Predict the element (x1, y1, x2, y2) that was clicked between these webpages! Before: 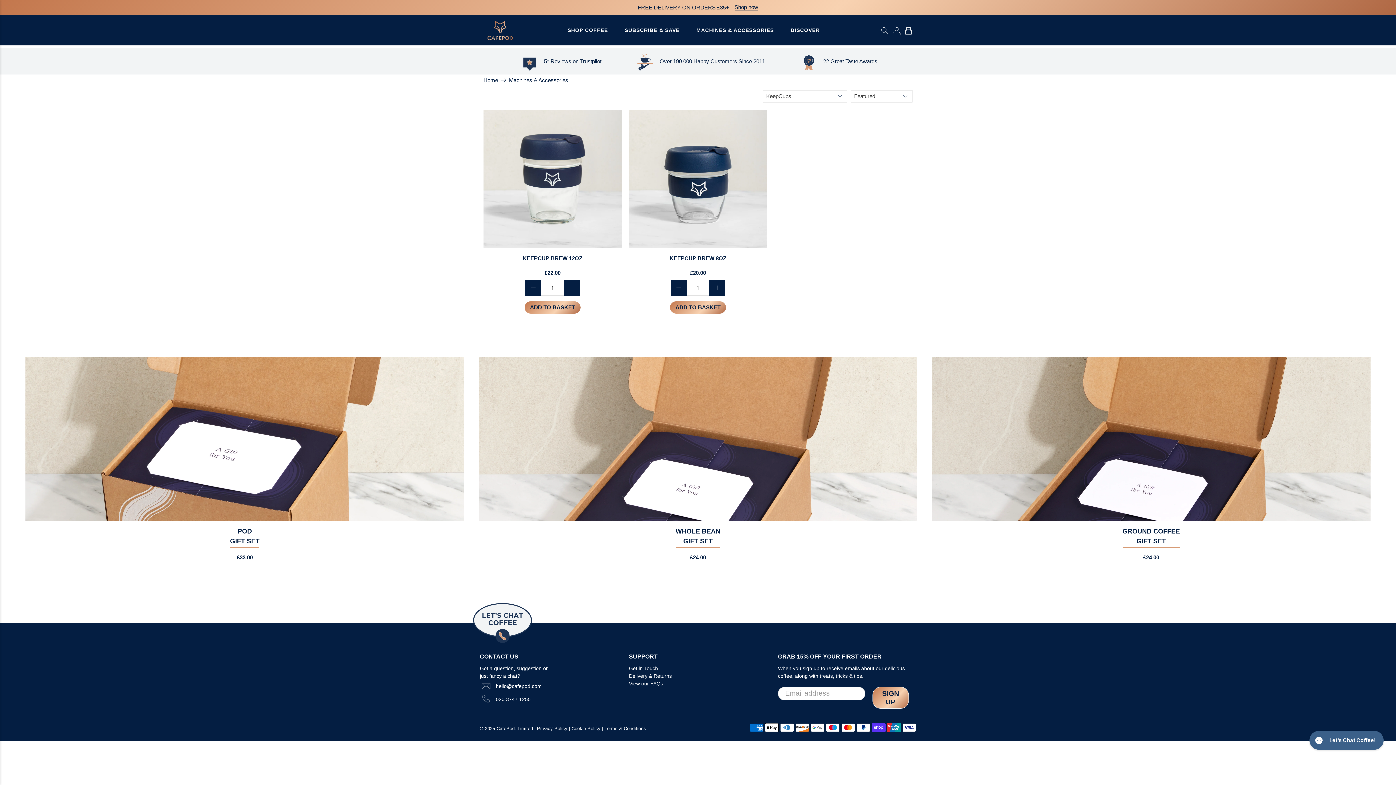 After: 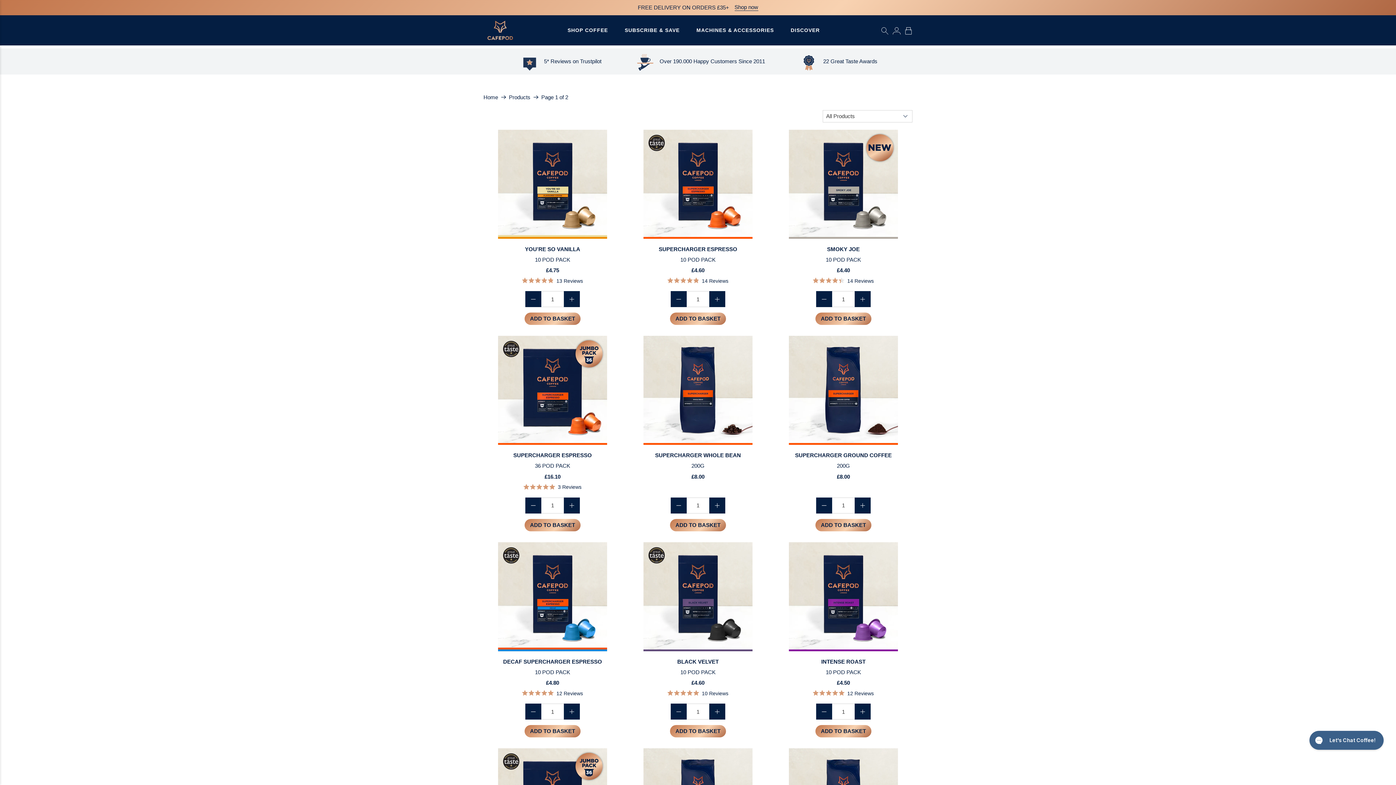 Action: label: Over 190.000 Happy Customers Since 2011 bbox: (634, 51, 765, 71)